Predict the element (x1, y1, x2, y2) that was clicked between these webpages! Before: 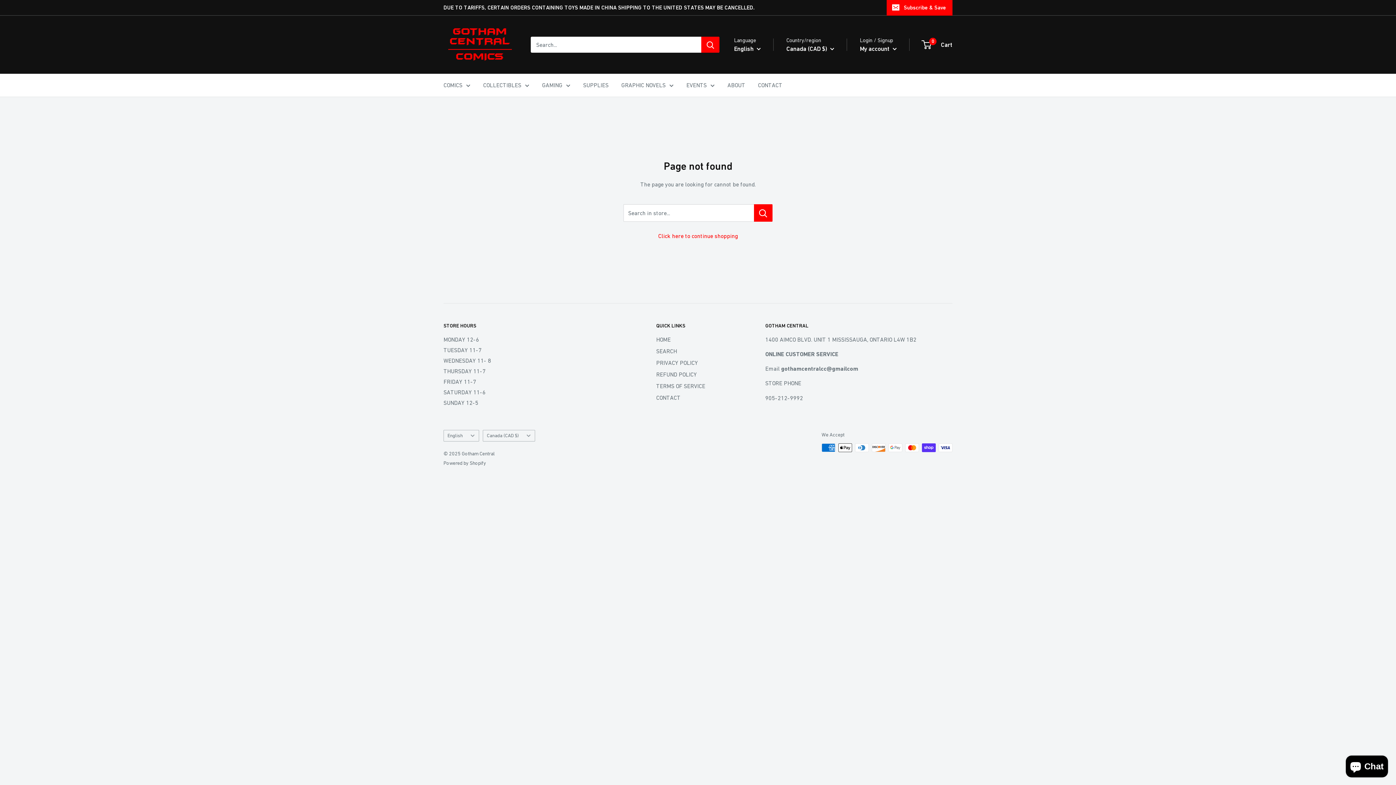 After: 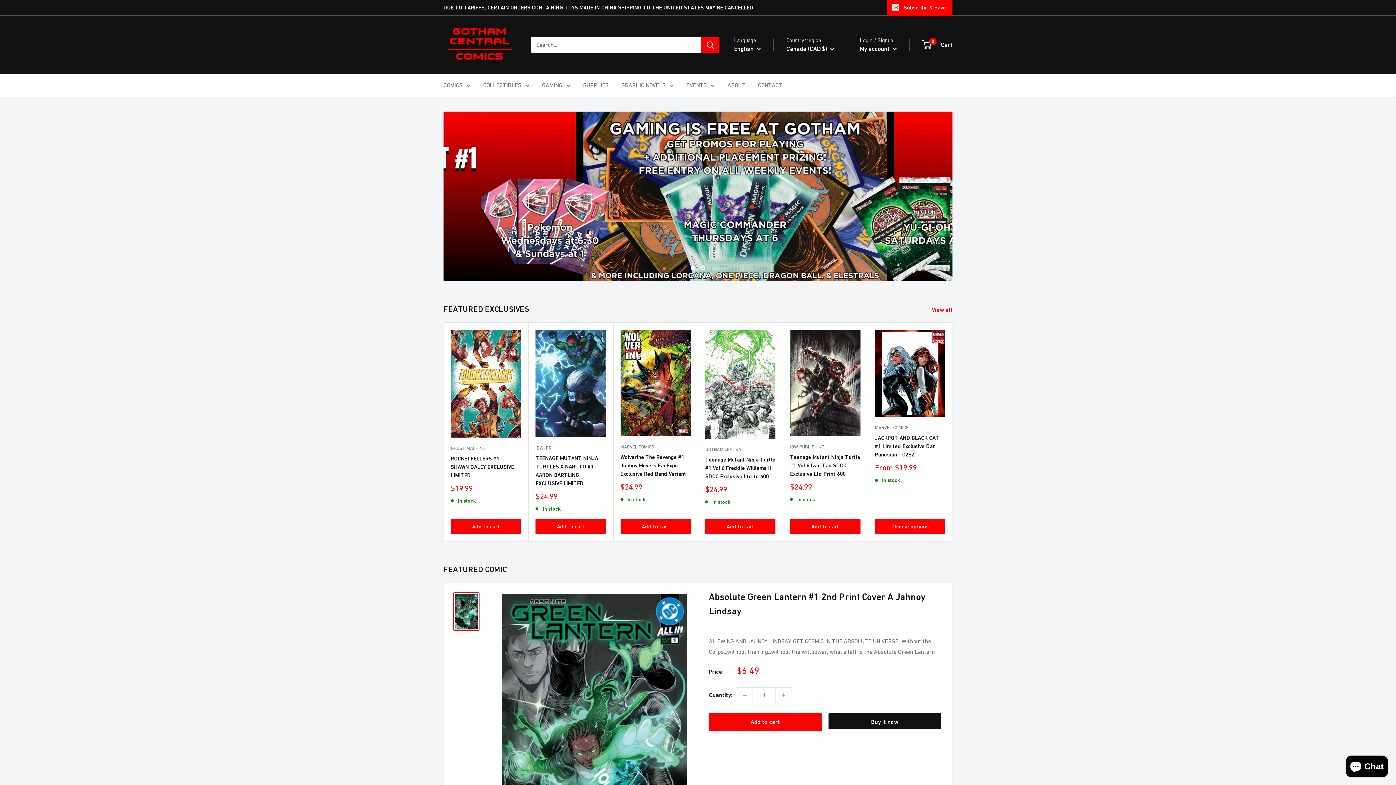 Action: label: Gotham Central bbox: (443, 22, 516, 66)